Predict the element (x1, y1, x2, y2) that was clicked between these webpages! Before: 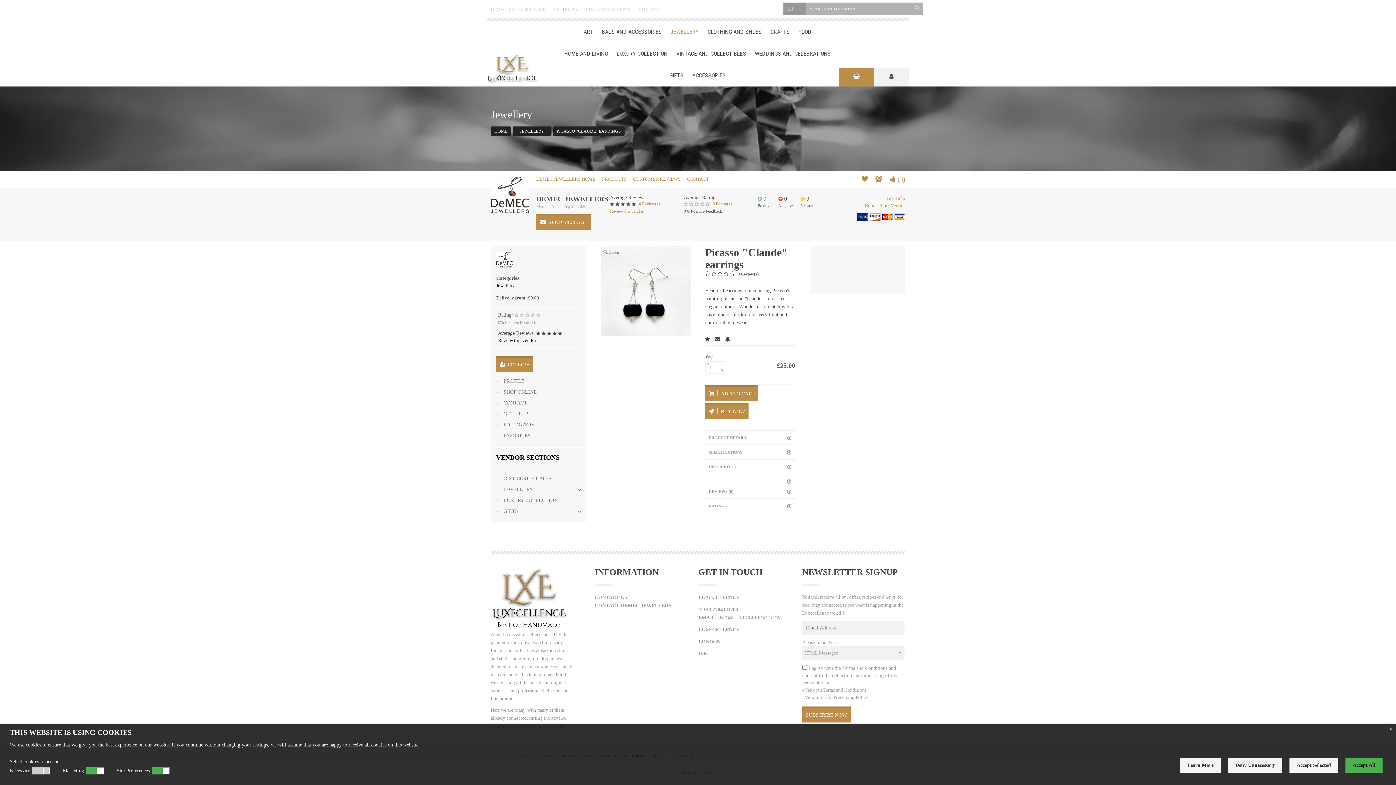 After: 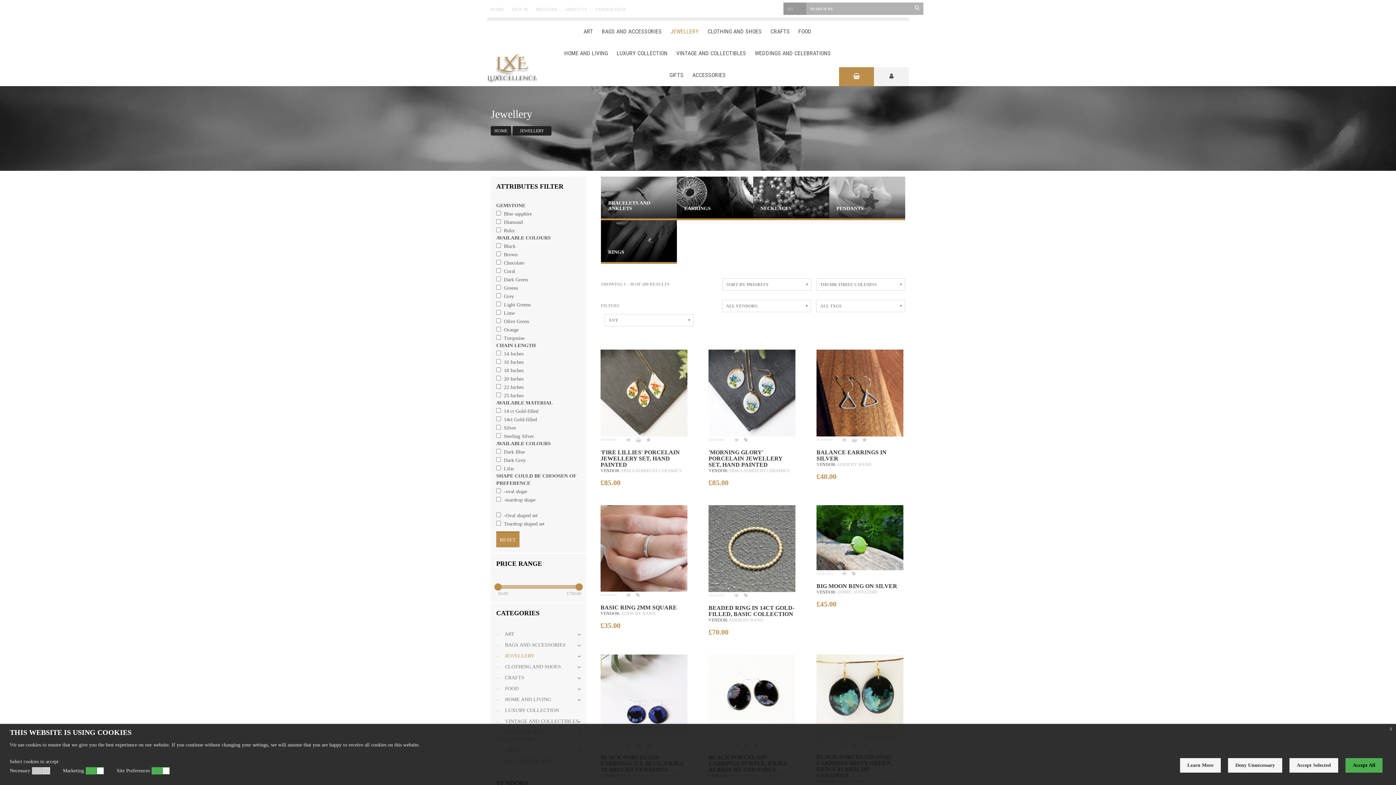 Action: bbox: (516, 126, 548, 136) label: JEWELLERY